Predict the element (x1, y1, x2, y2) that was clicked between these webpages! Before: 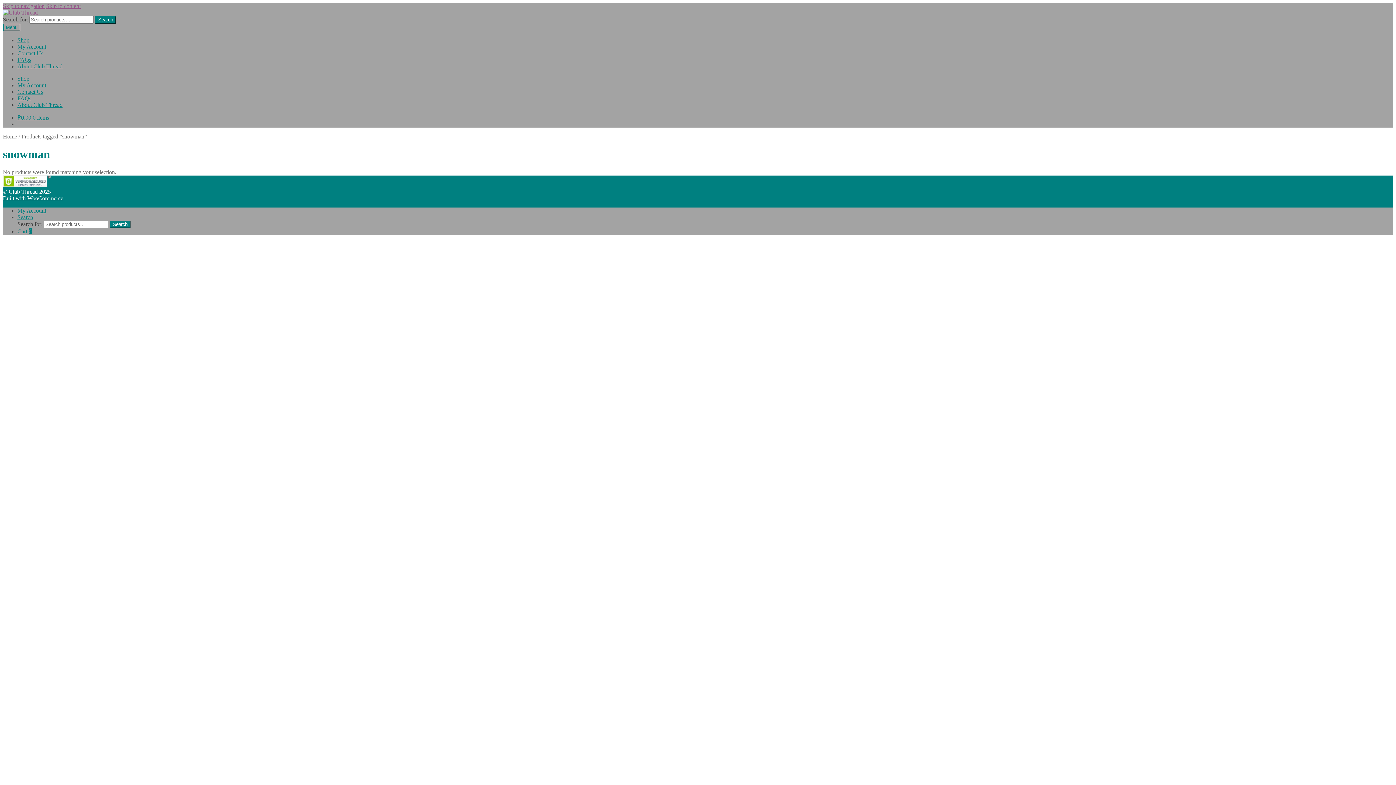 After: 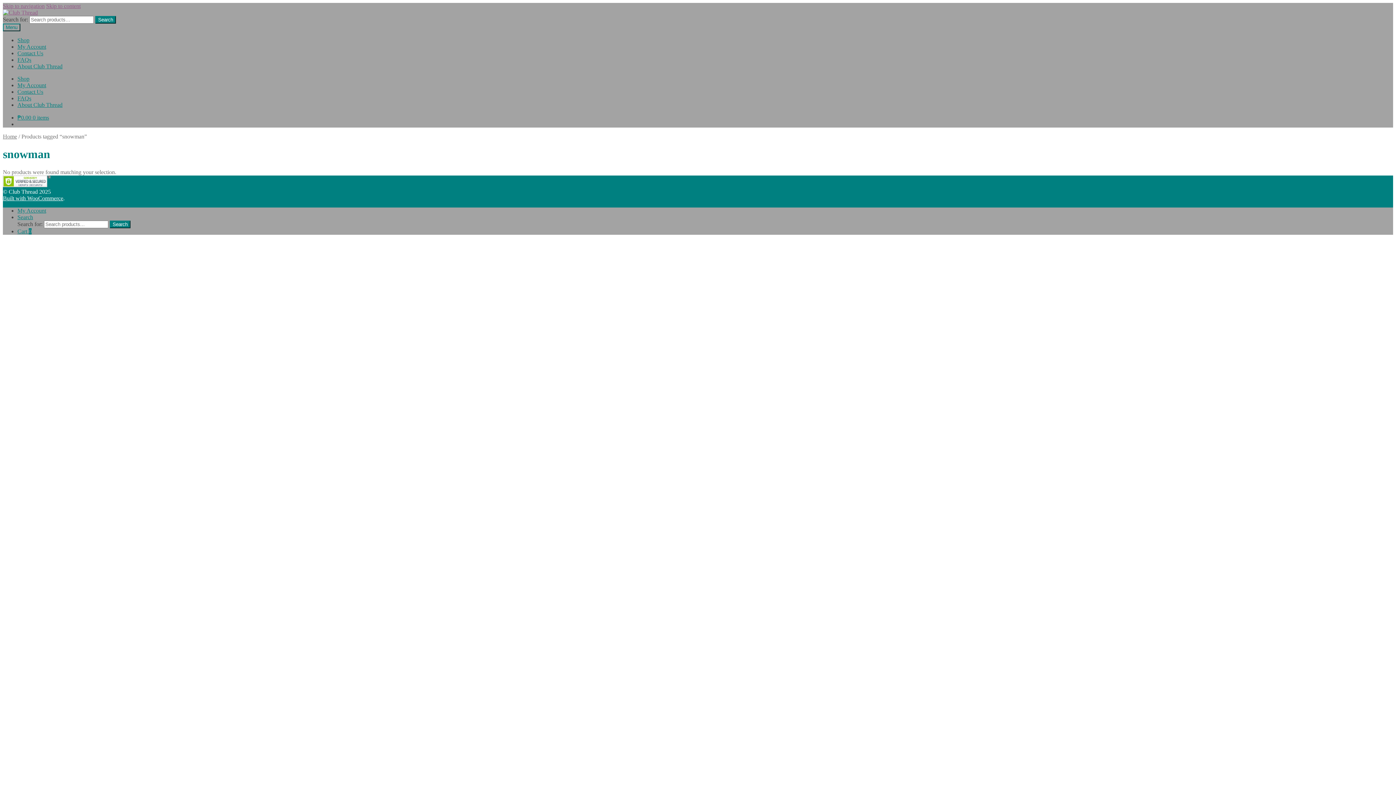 Action: bbox: (2, 195, 63, 201) label: Built with WooCommerce